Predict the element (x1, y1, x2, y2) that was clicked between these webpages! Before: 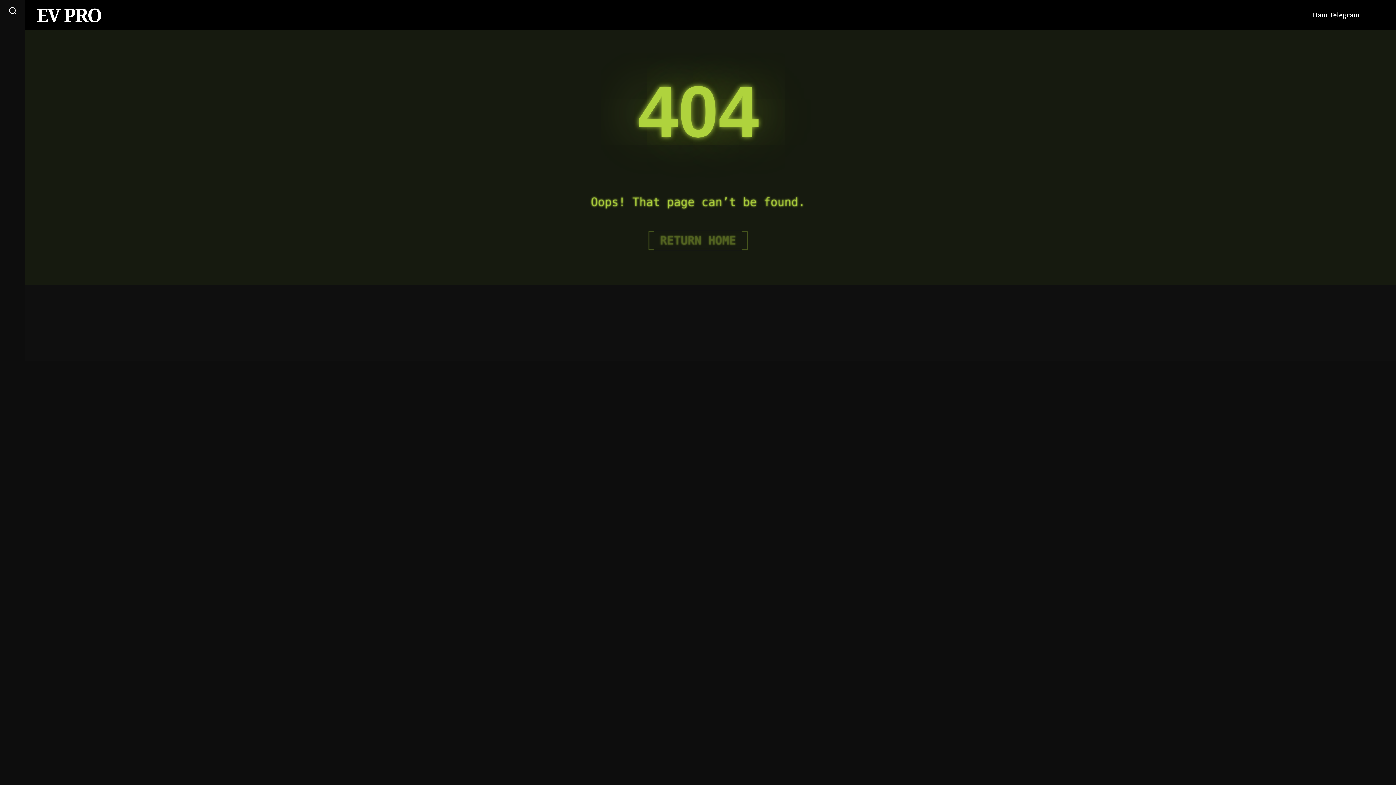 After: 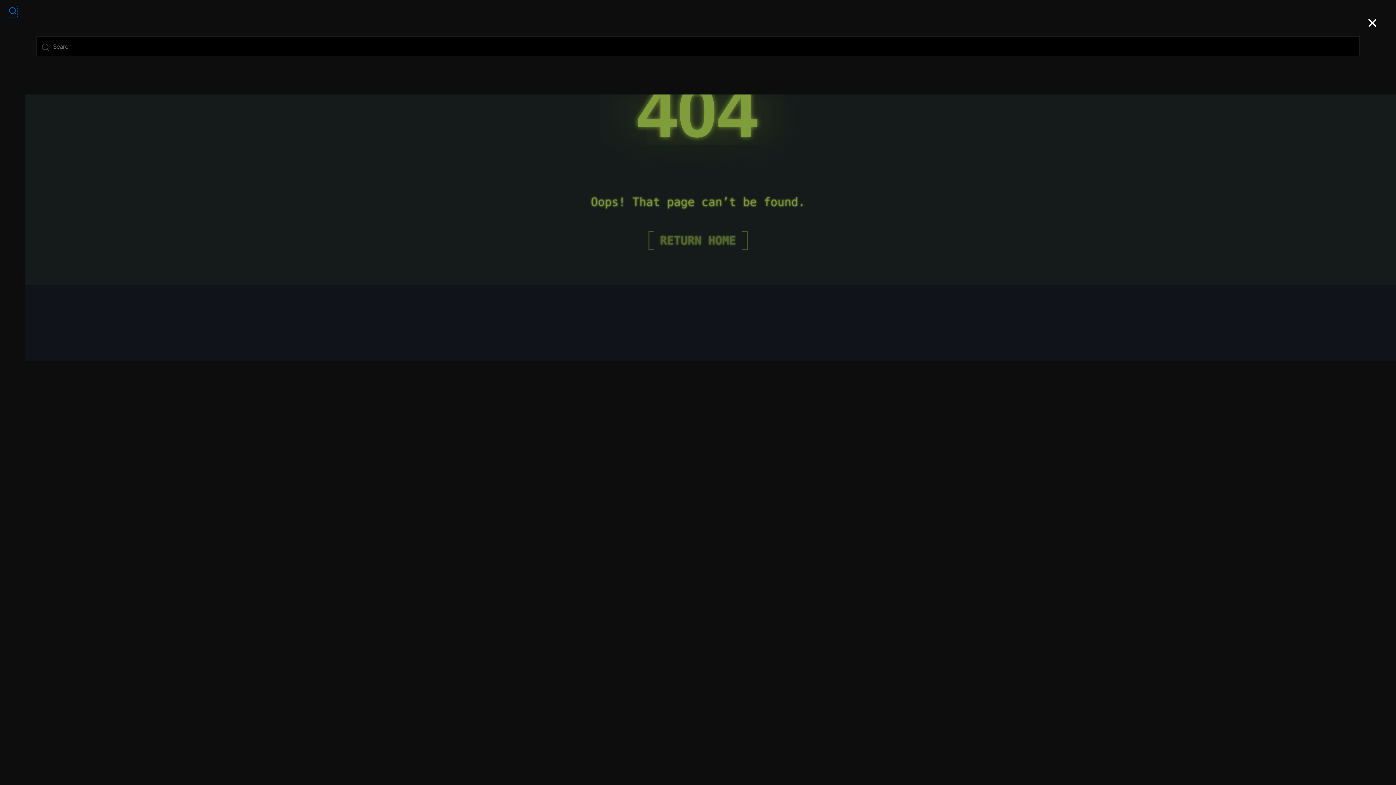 Action: bbox: (9, 7, 16, 16) label: Search